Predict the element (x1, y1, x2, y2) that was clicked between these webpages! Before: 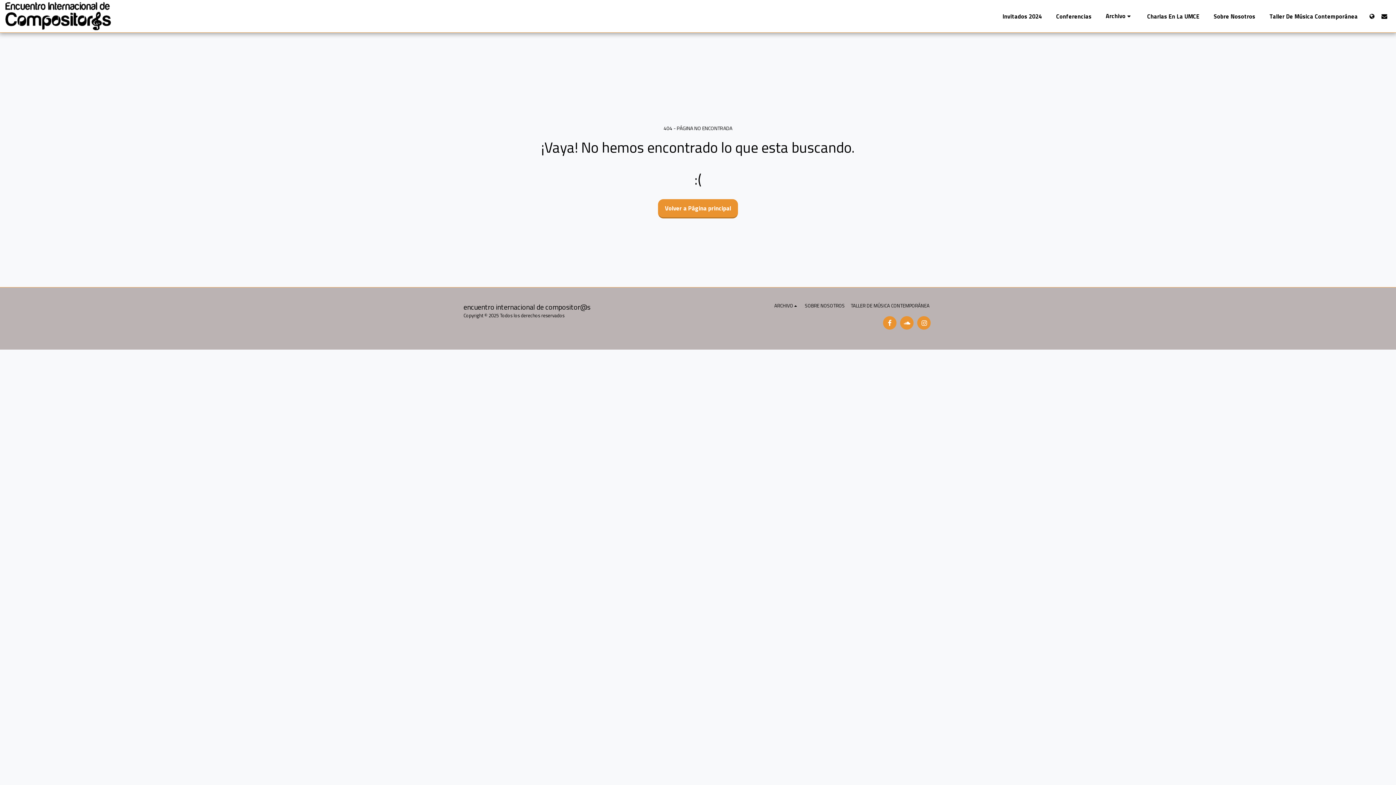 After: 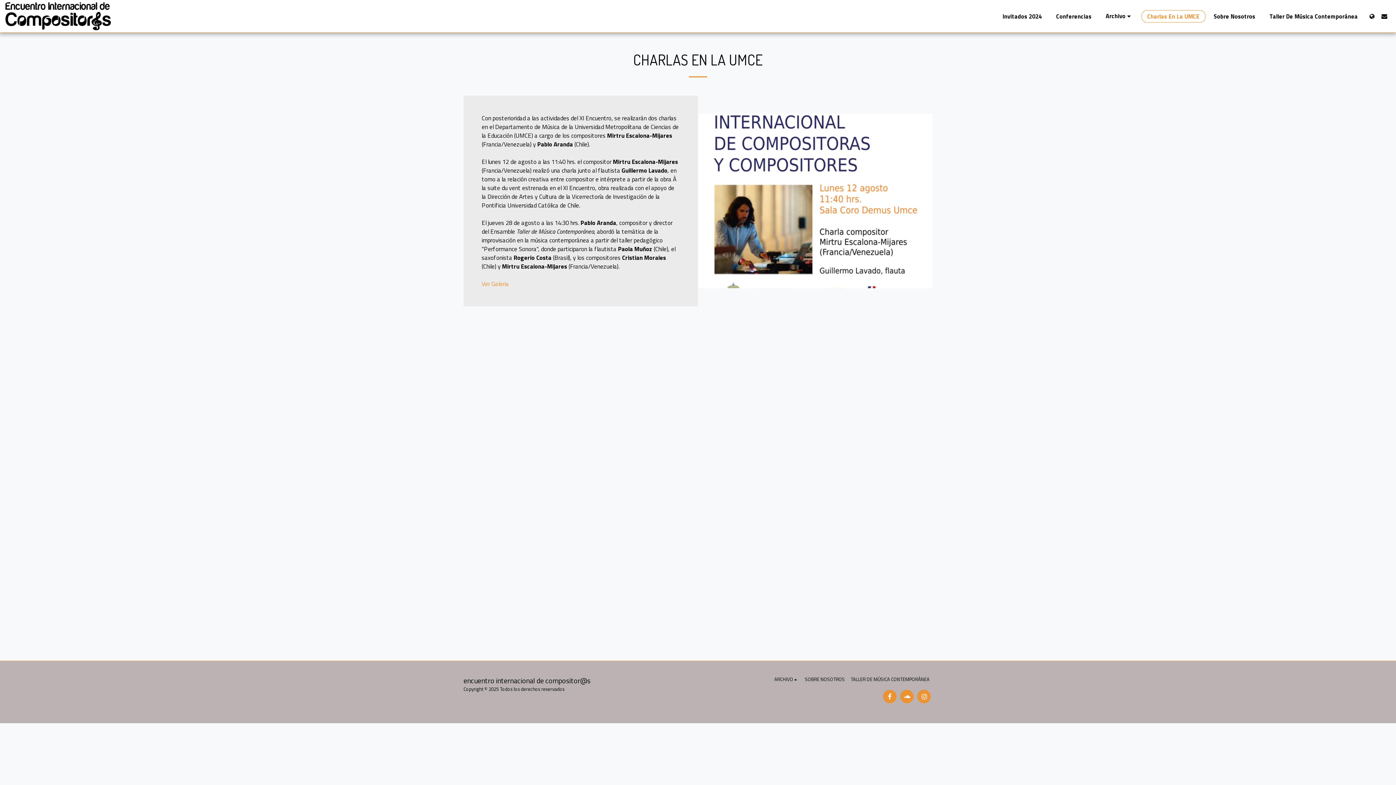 Action: bbox: (1141, 10, 1205, 22) label: Charlas En La UMCE